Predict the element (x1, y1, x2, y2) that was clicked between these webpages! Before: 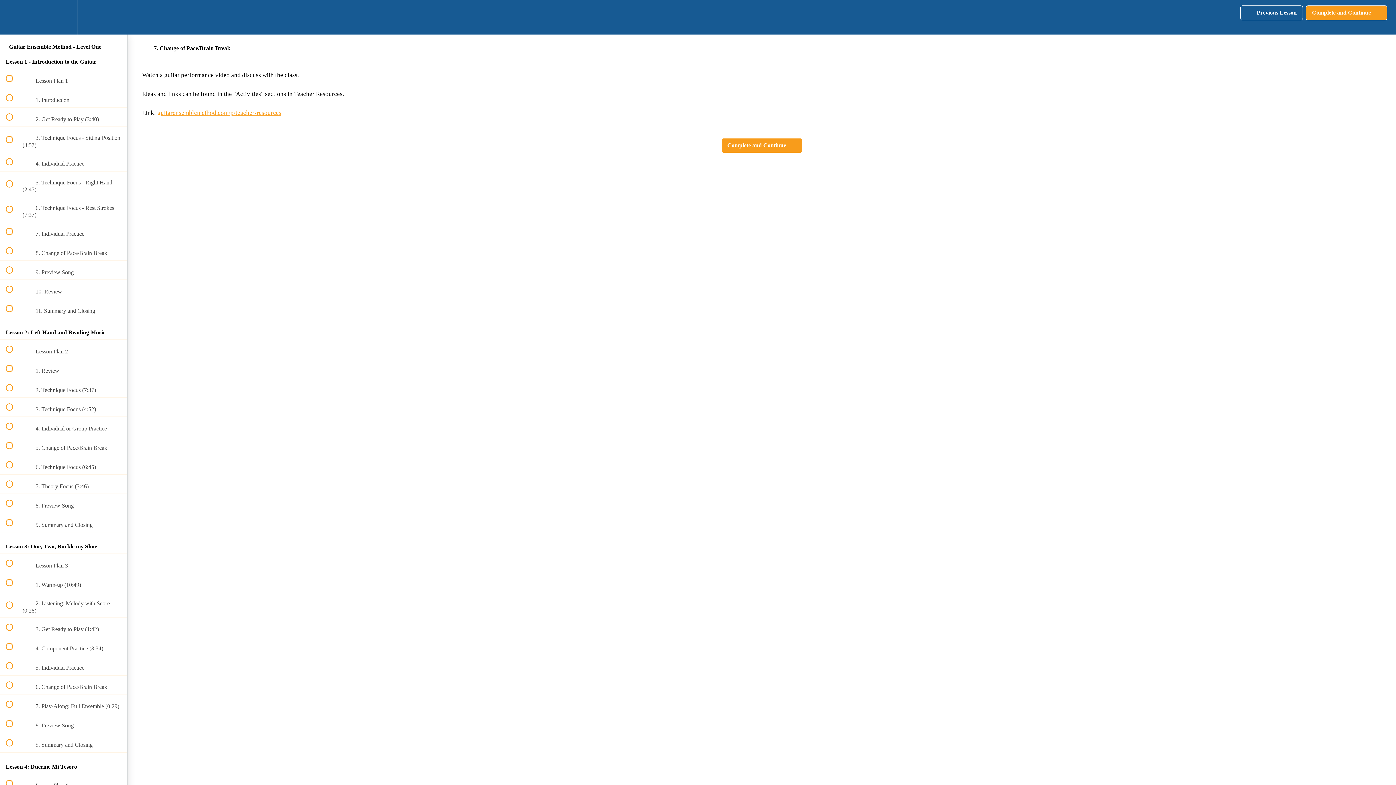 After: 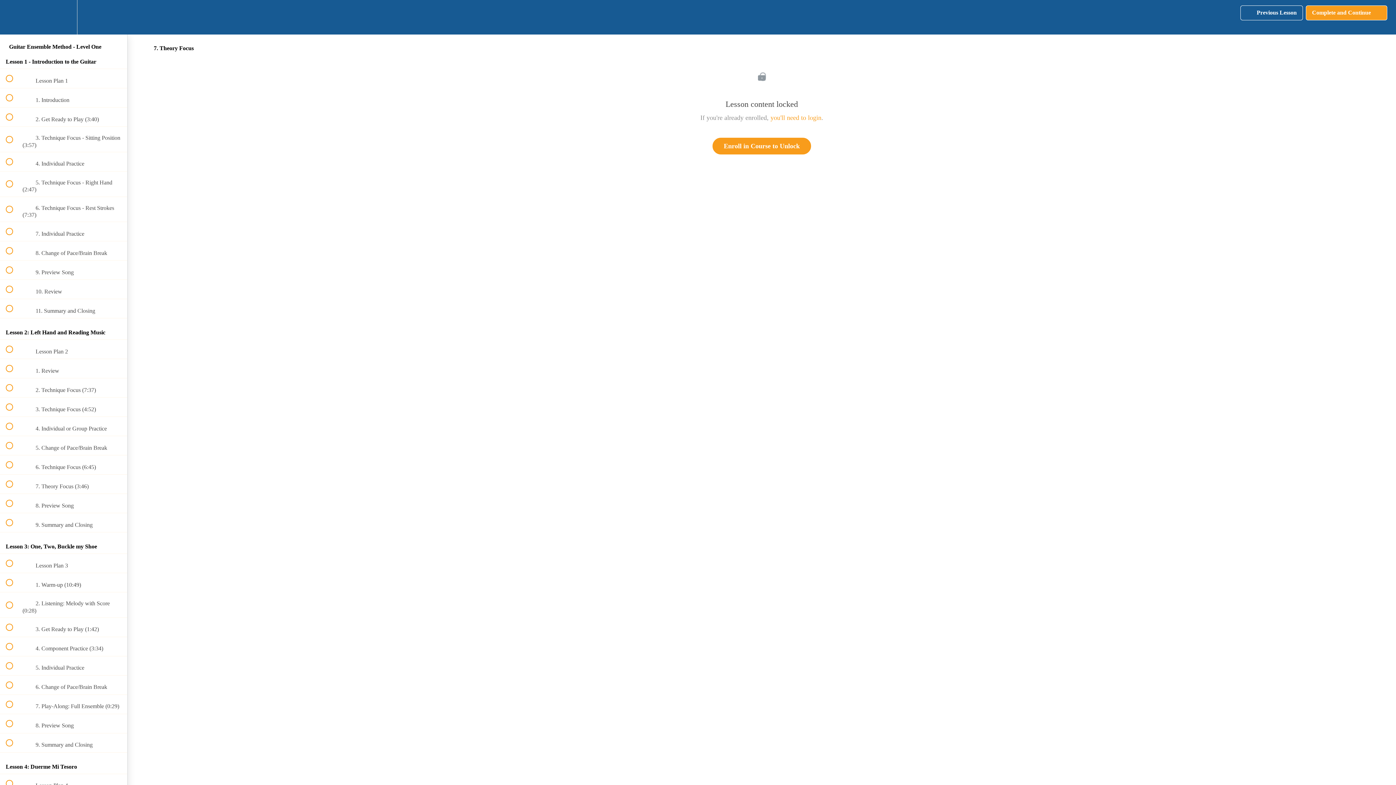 Action: label:  
 7. Theory Focus (3:46) bbox: (0, 474, 127, 493)